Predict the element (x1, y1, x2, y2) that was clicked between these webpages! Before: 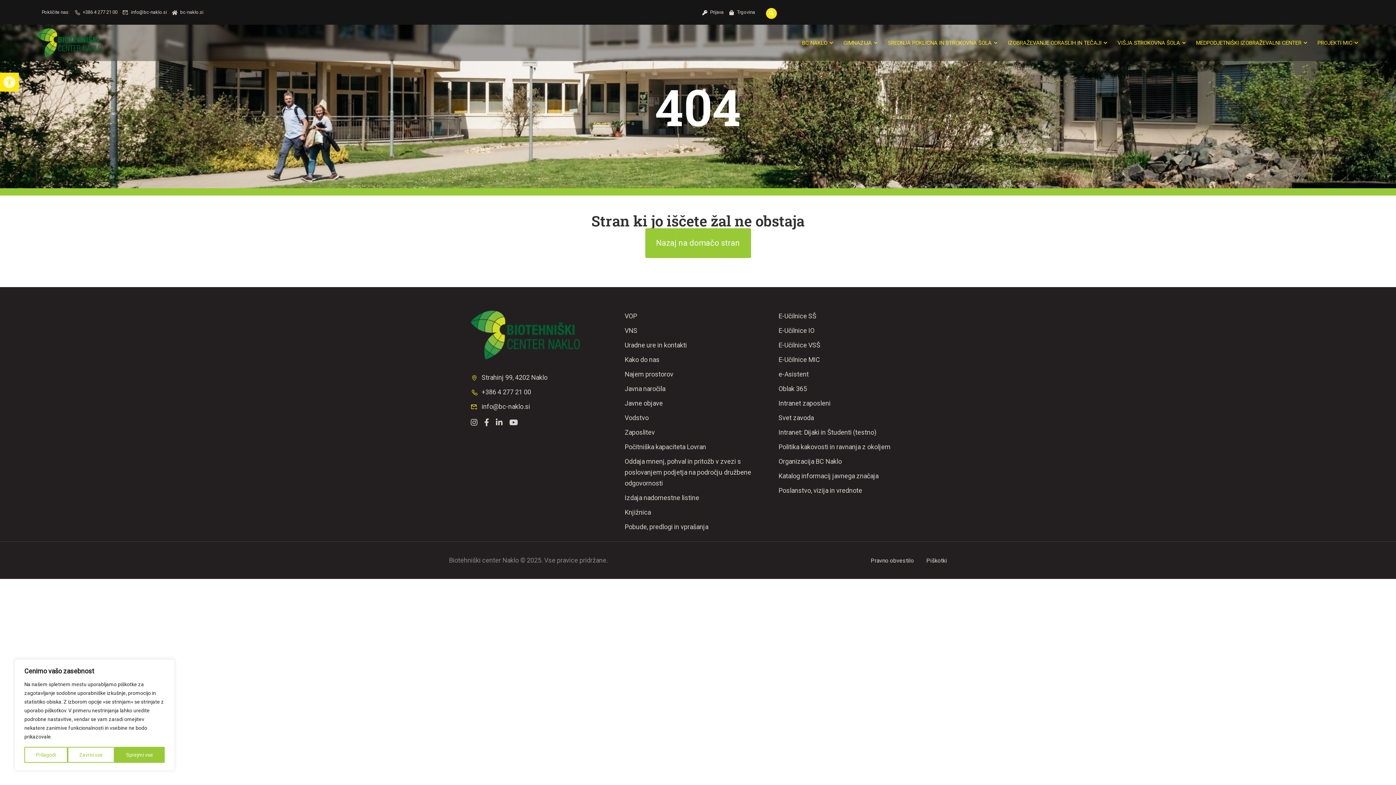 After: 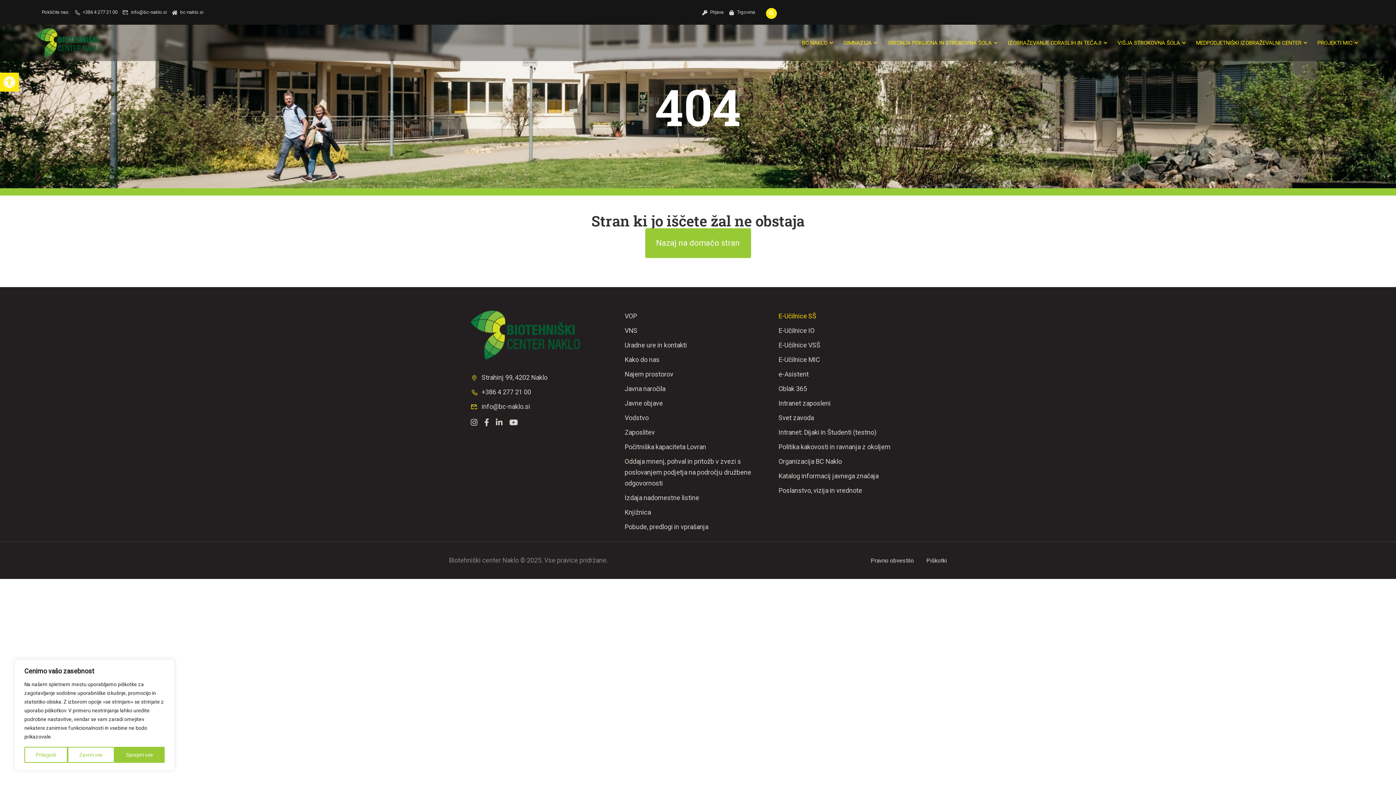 Action: label: E-Učilnice SŠ bbox: (778, 312, 816, 320)